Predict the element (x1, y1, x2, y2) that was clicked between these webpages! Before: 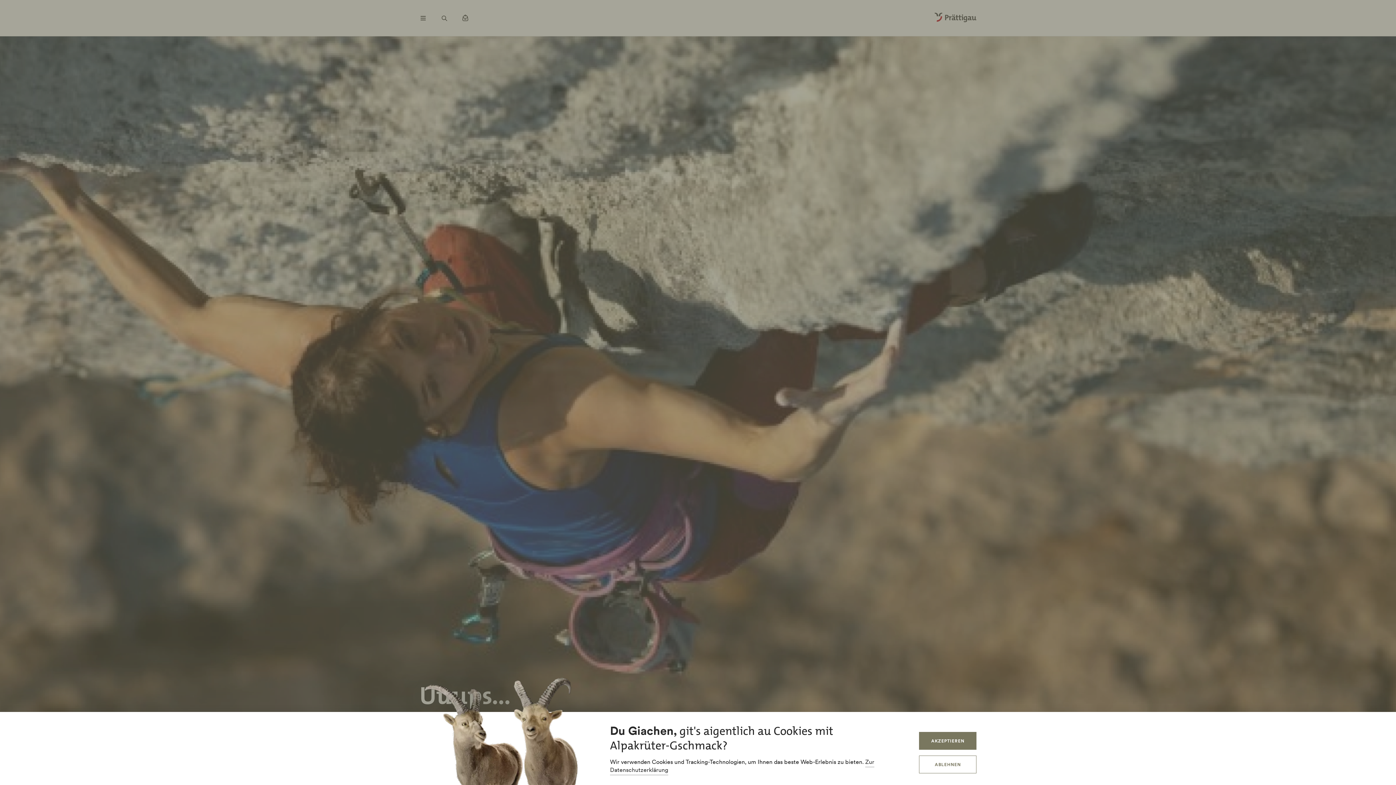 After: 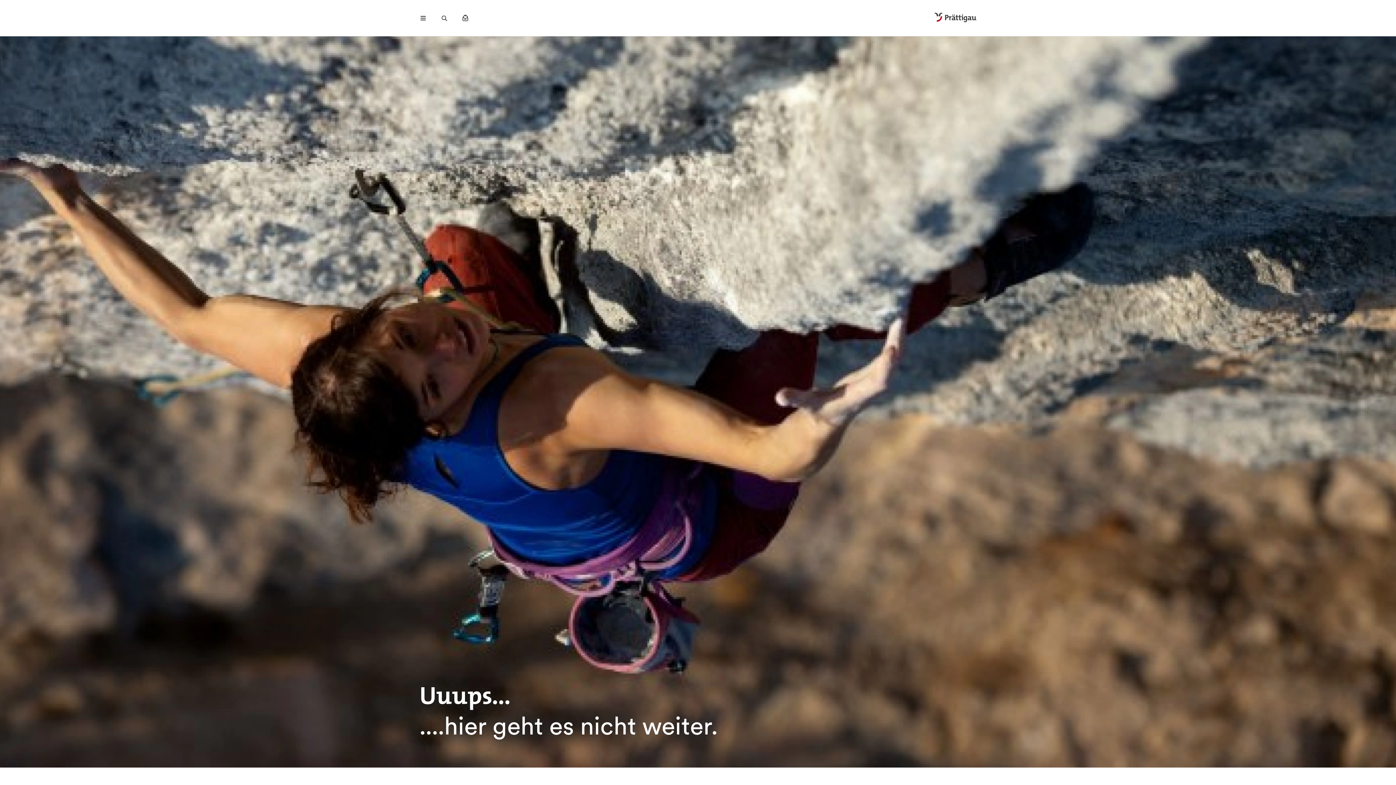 Action: label: ABLEHNEN bbox: (919, 756, 976, 773)